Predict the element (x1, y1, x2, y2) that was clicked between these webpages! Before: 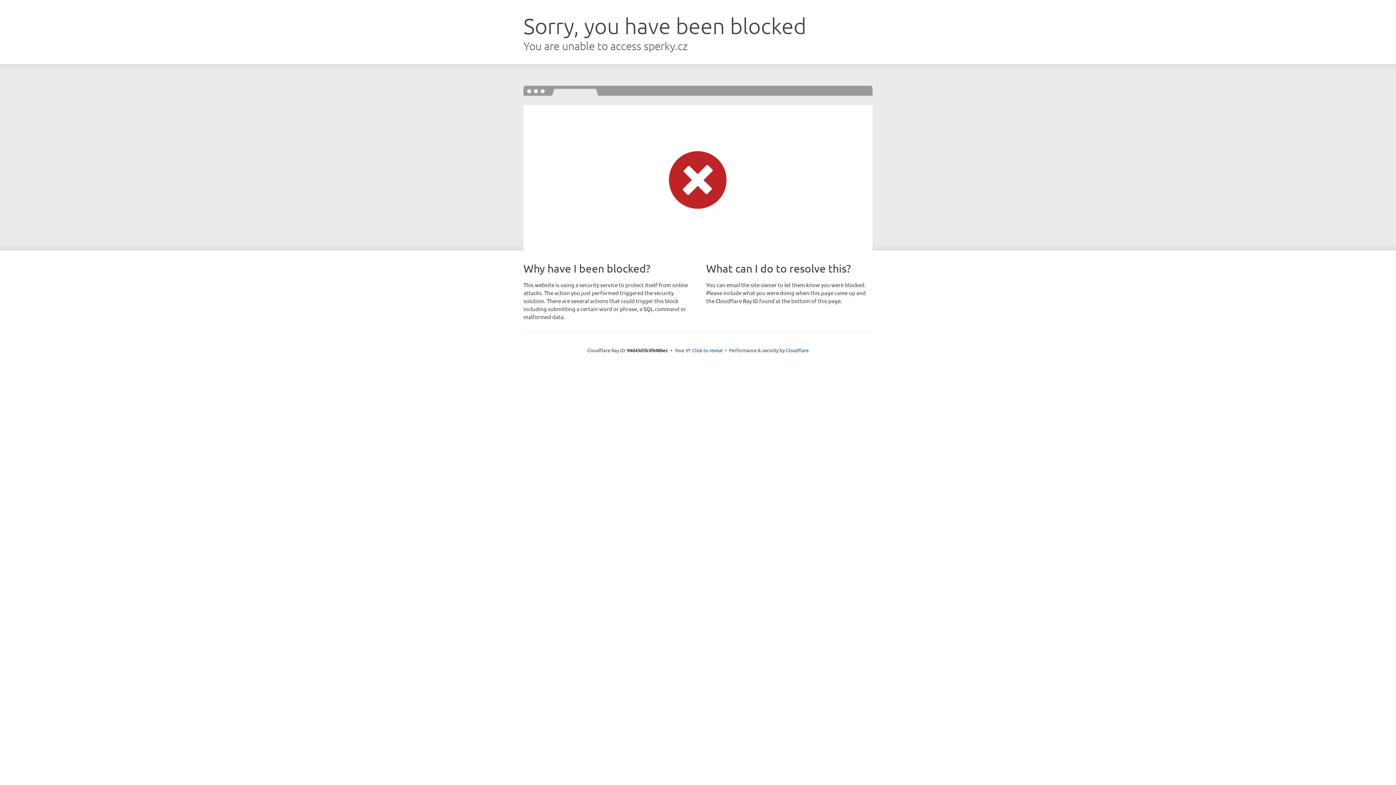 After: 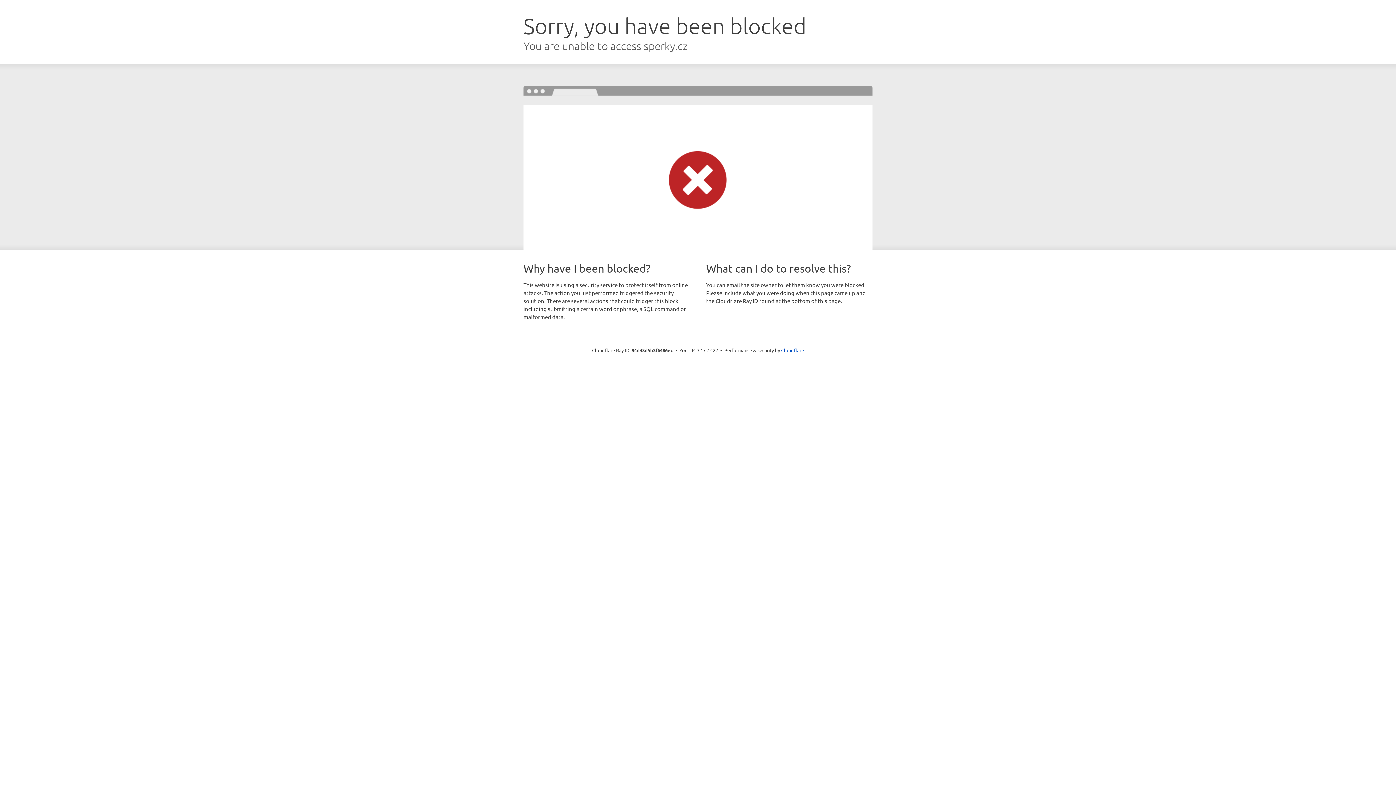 Action: bbox: (692, 346, 722, 353) label: Click to reveal